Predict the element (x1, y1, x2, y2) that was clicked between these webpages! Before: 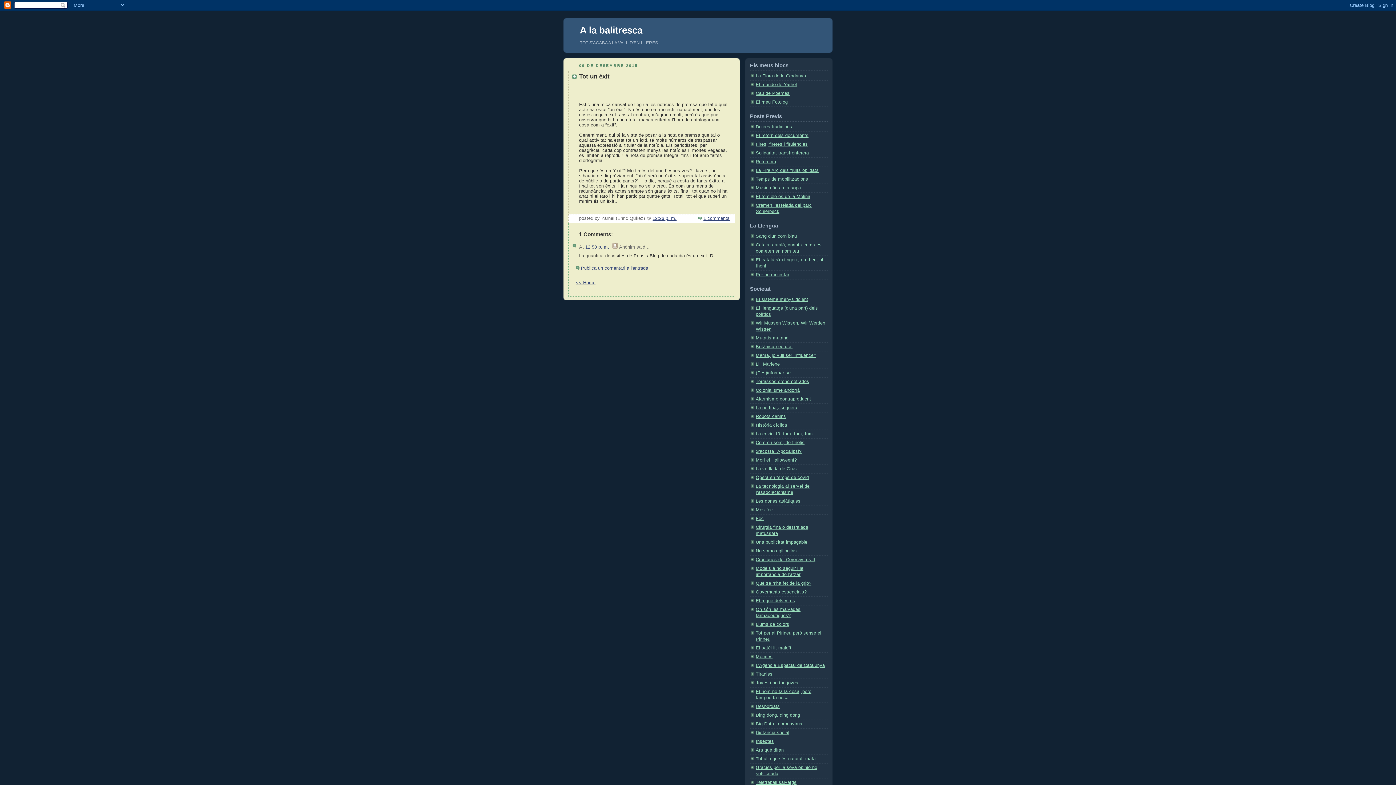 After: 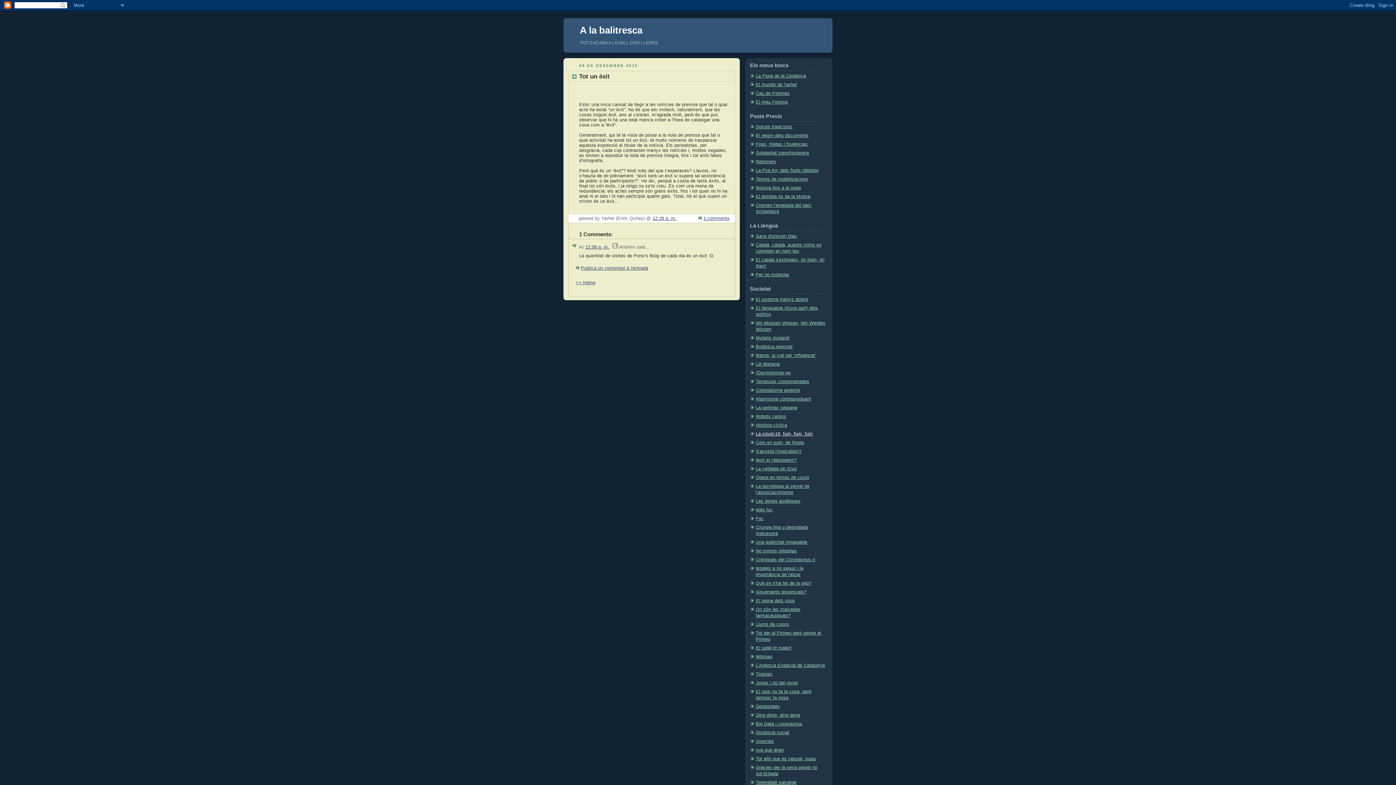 Action: bbox: (756, 431, 813, 436) label: La covid-19, fum, fum, fum